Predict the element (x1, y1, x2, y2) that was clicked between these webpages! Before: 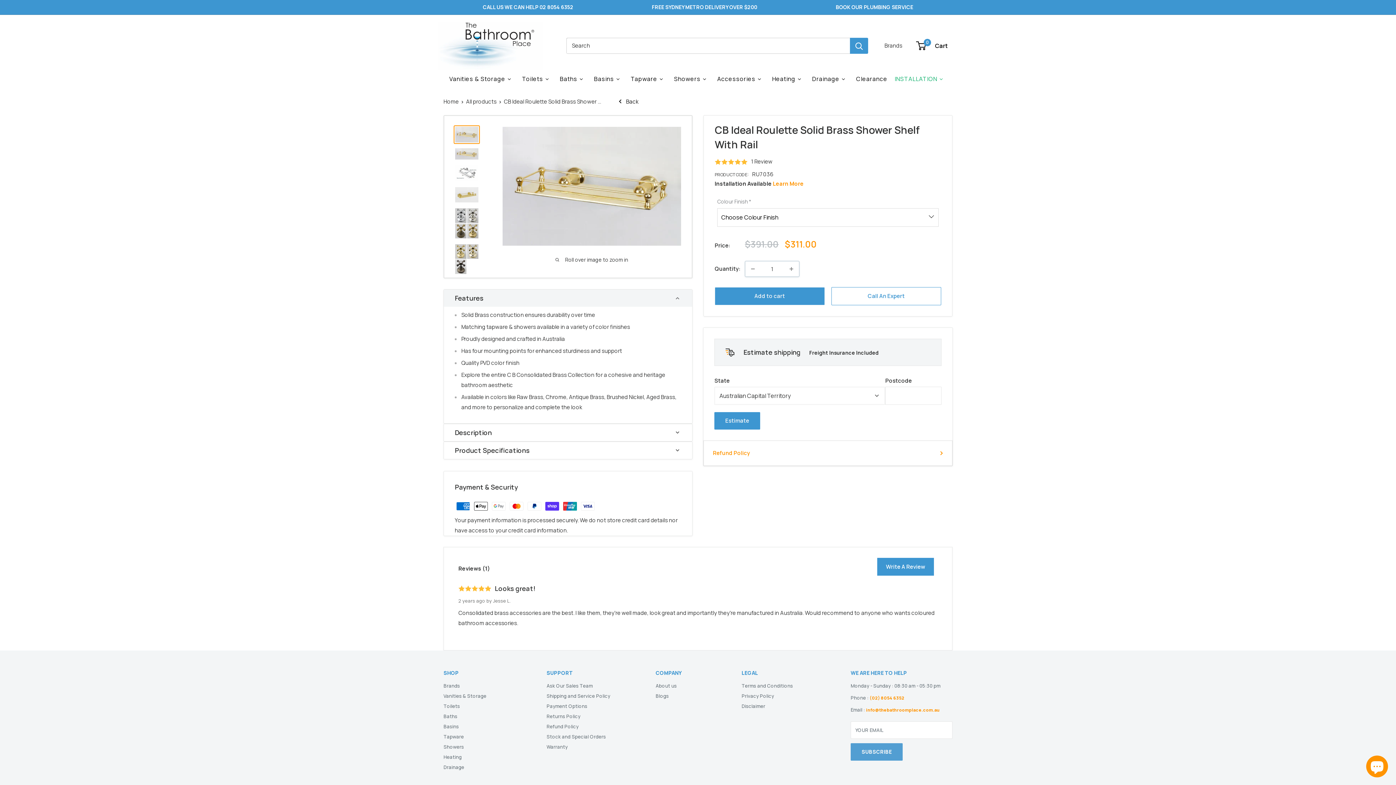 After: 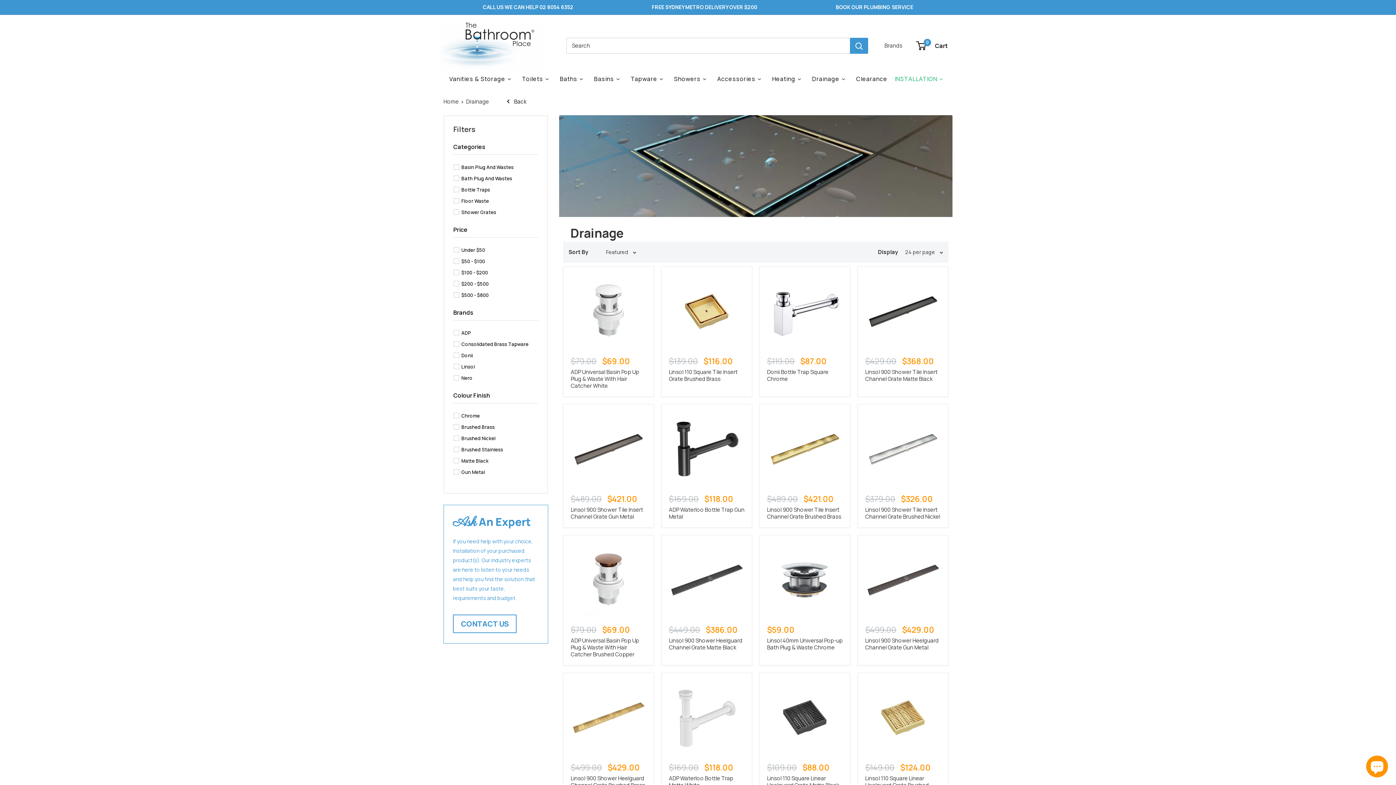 Action: bbox: (443, 762, 521, 772) label: Drainage